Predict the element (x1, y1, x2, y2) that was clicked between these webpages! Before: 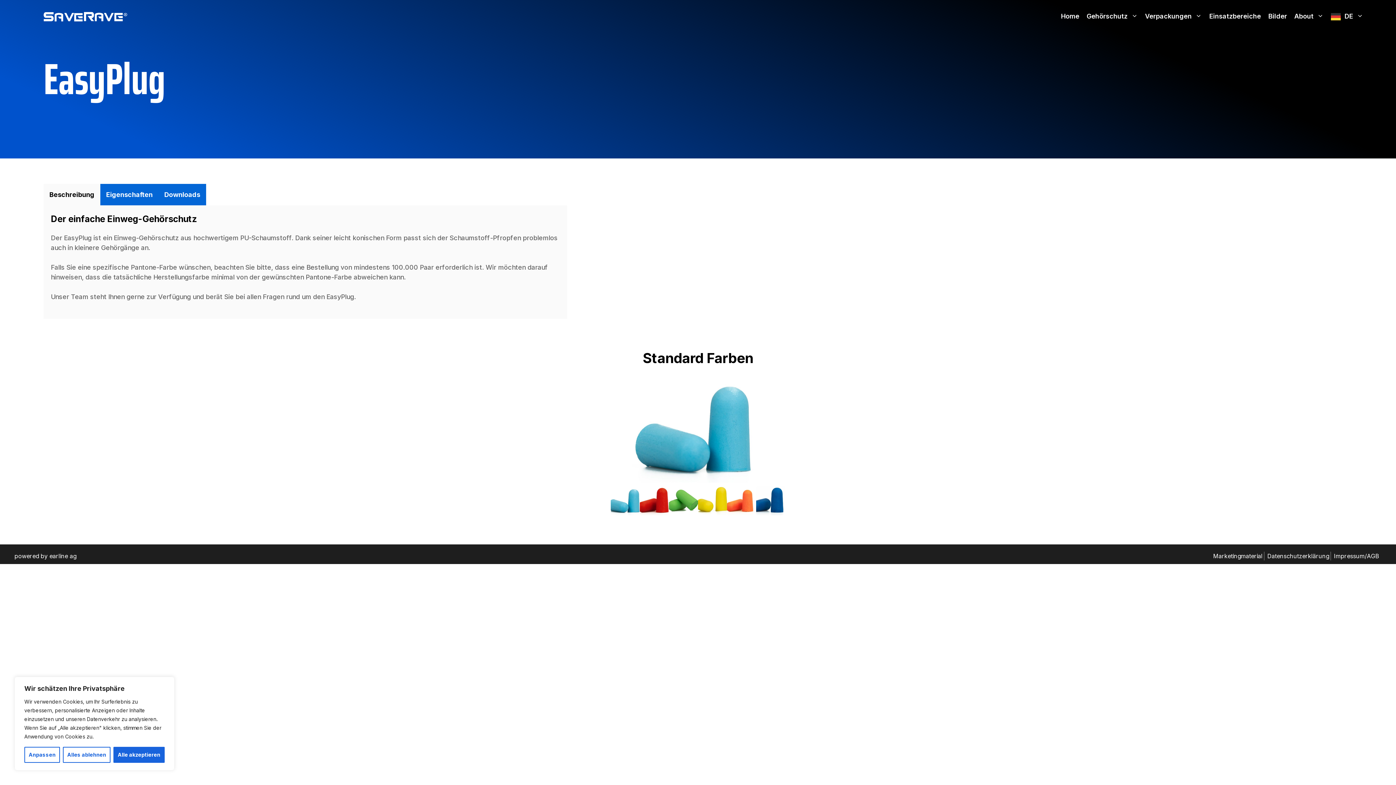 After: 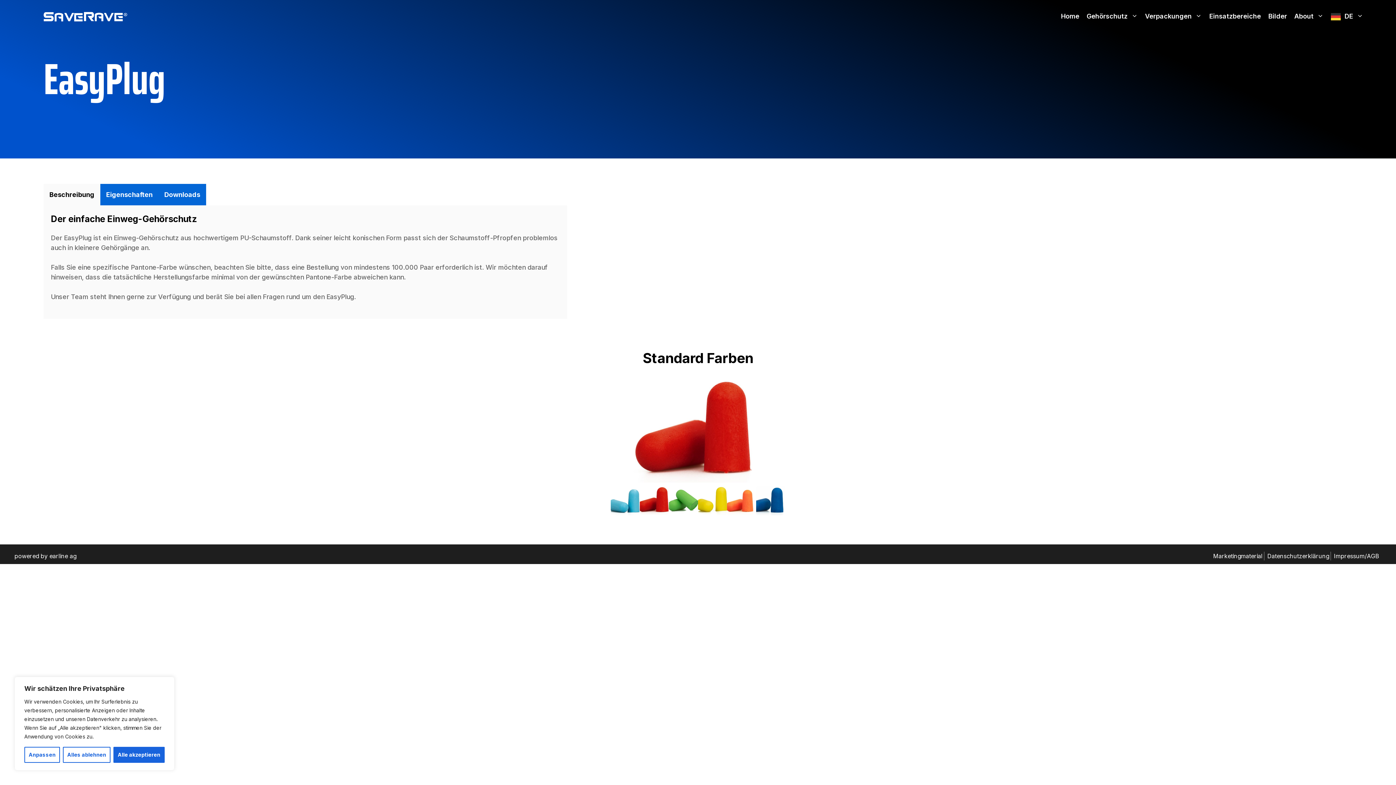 Action: bbox: (640, 486, 669, 515)